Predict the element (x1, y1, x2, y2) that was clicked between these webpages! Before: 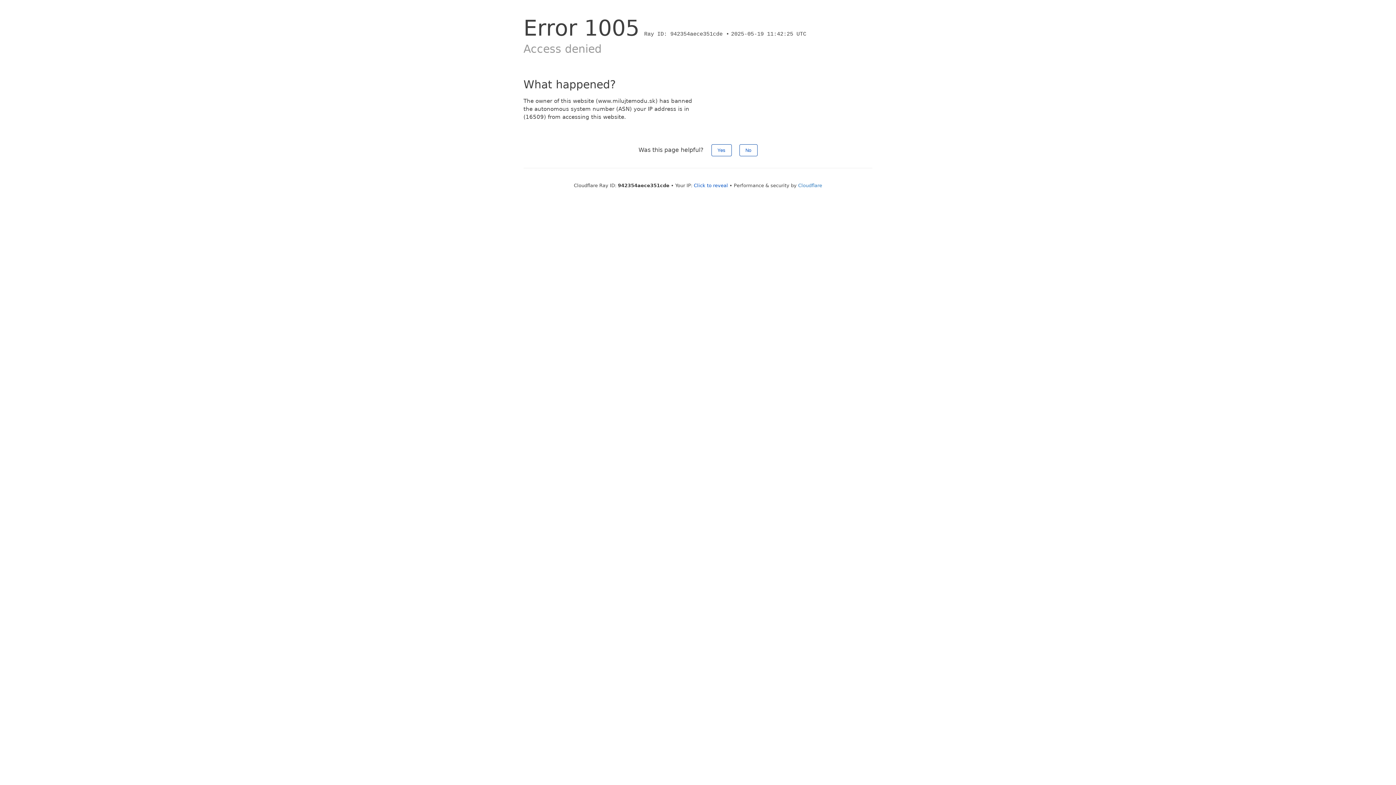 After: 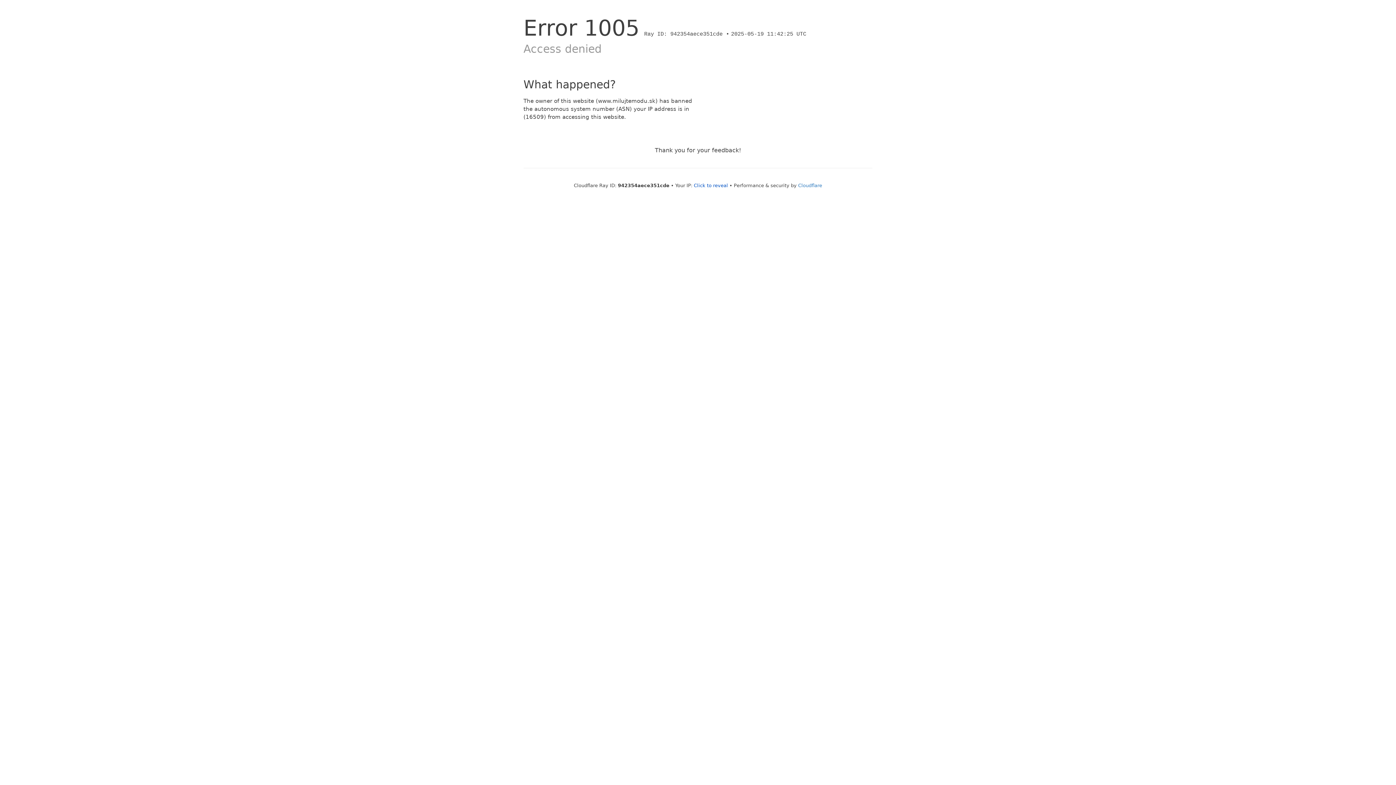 Action: bbox: (739, 144, 757, 156) label: No